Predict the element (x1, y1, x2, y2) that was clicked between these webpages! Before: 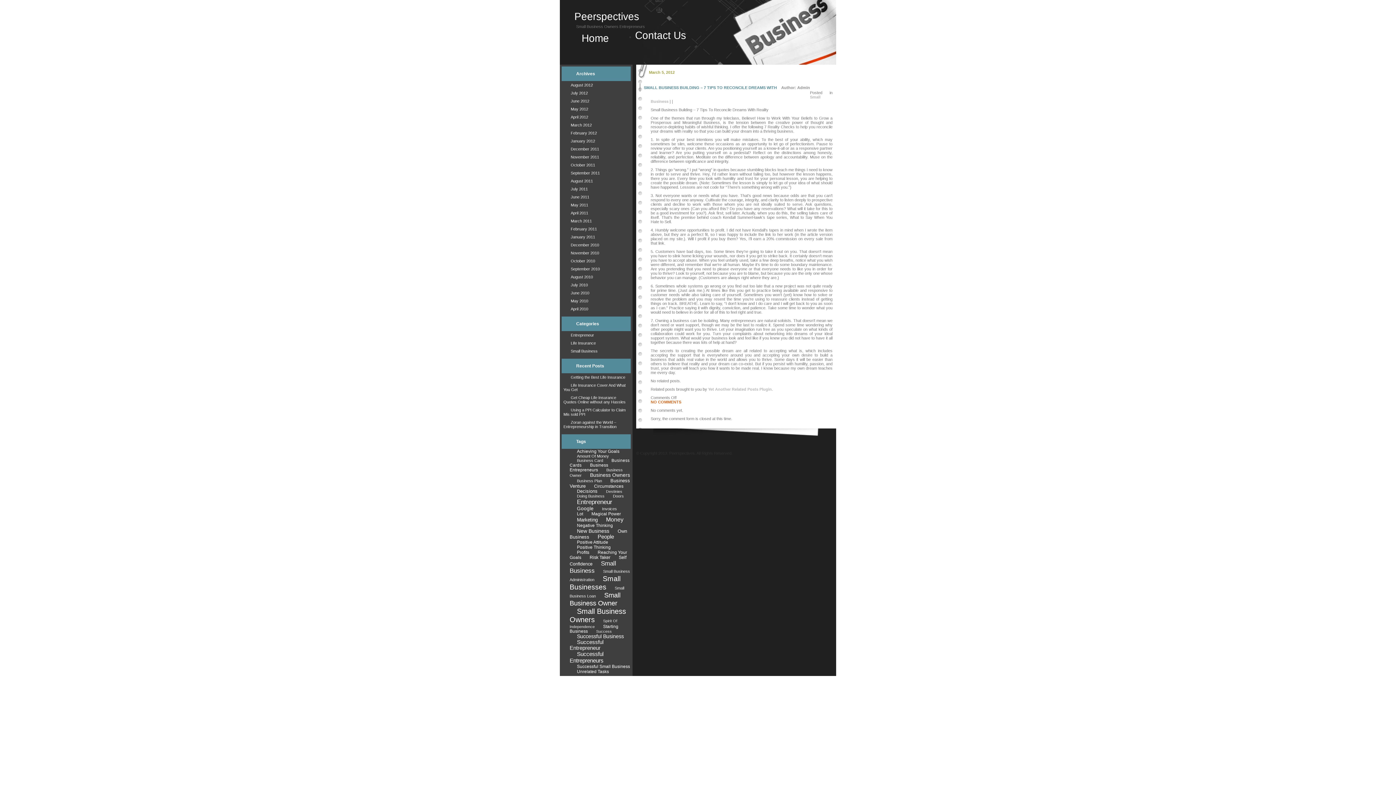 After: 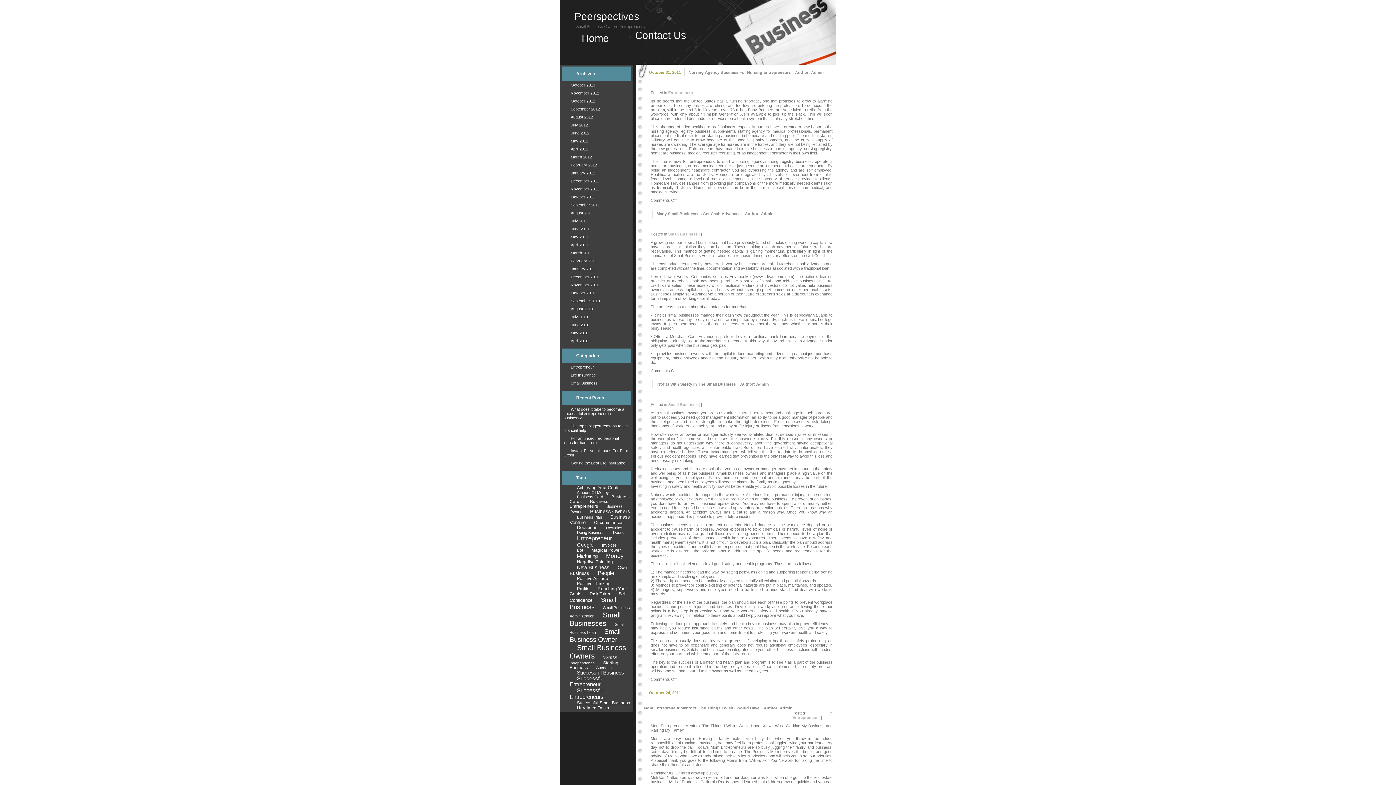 Action: label: October 2011 bbox: (563, 162, 595, 167)